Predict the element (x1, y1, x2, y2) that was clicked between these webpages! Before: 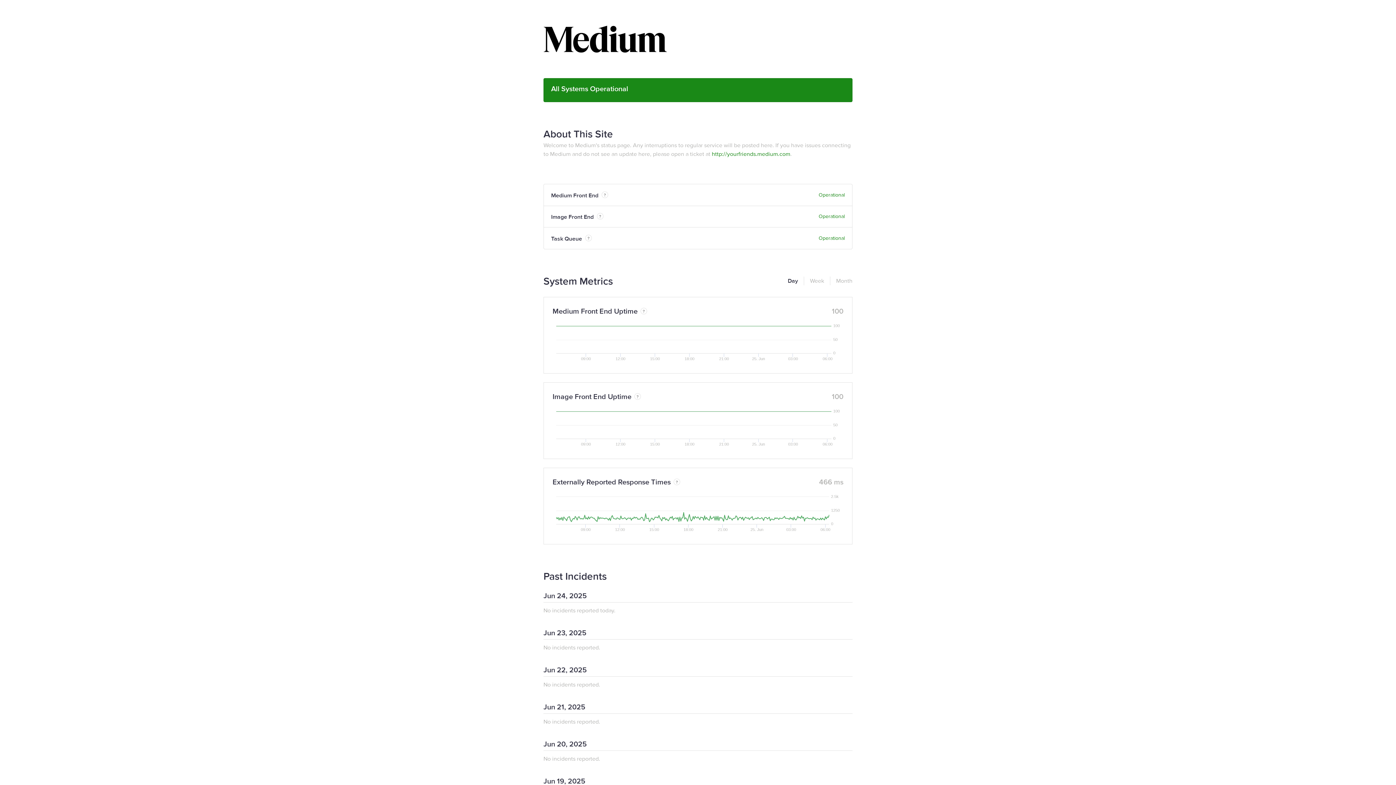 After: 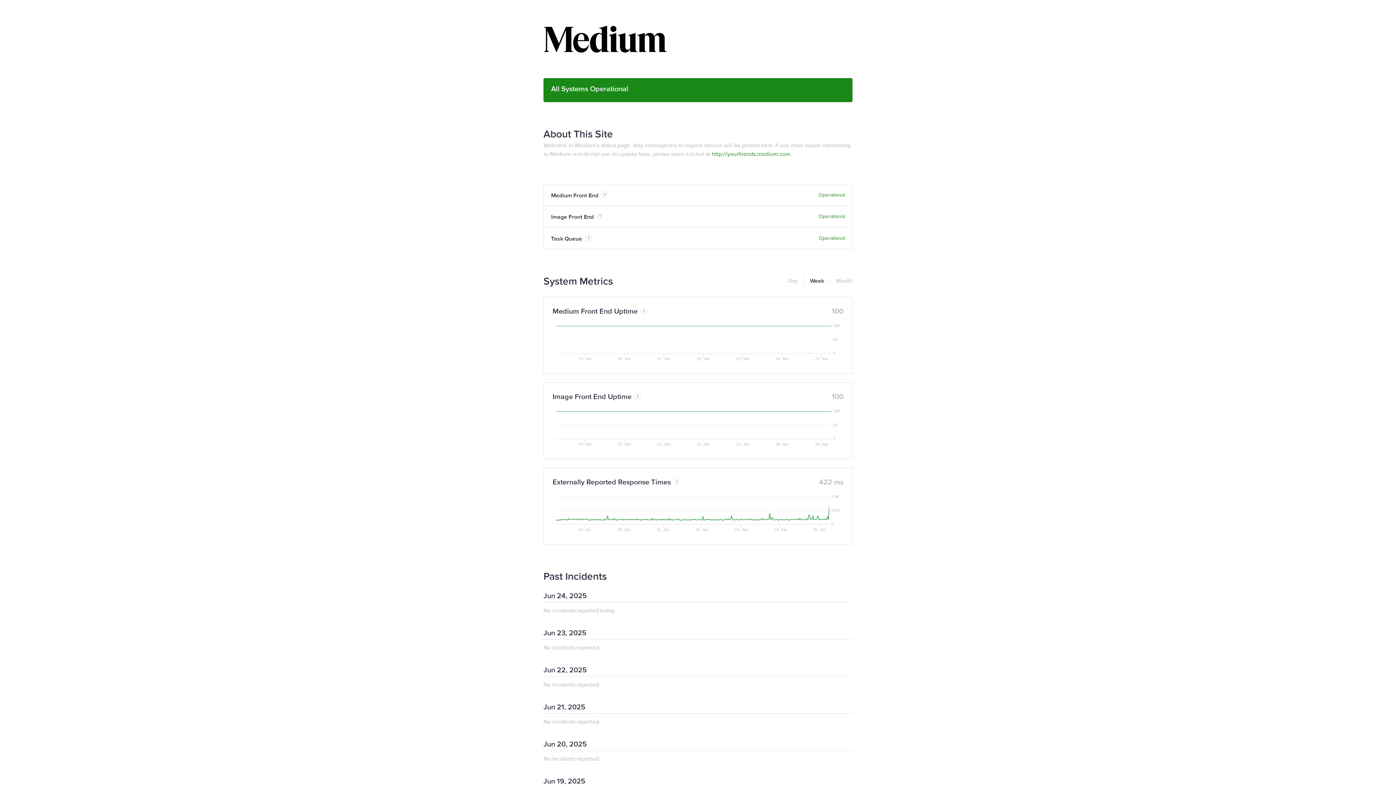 Action: bbox: (804, 276, 824, 285) label: Week